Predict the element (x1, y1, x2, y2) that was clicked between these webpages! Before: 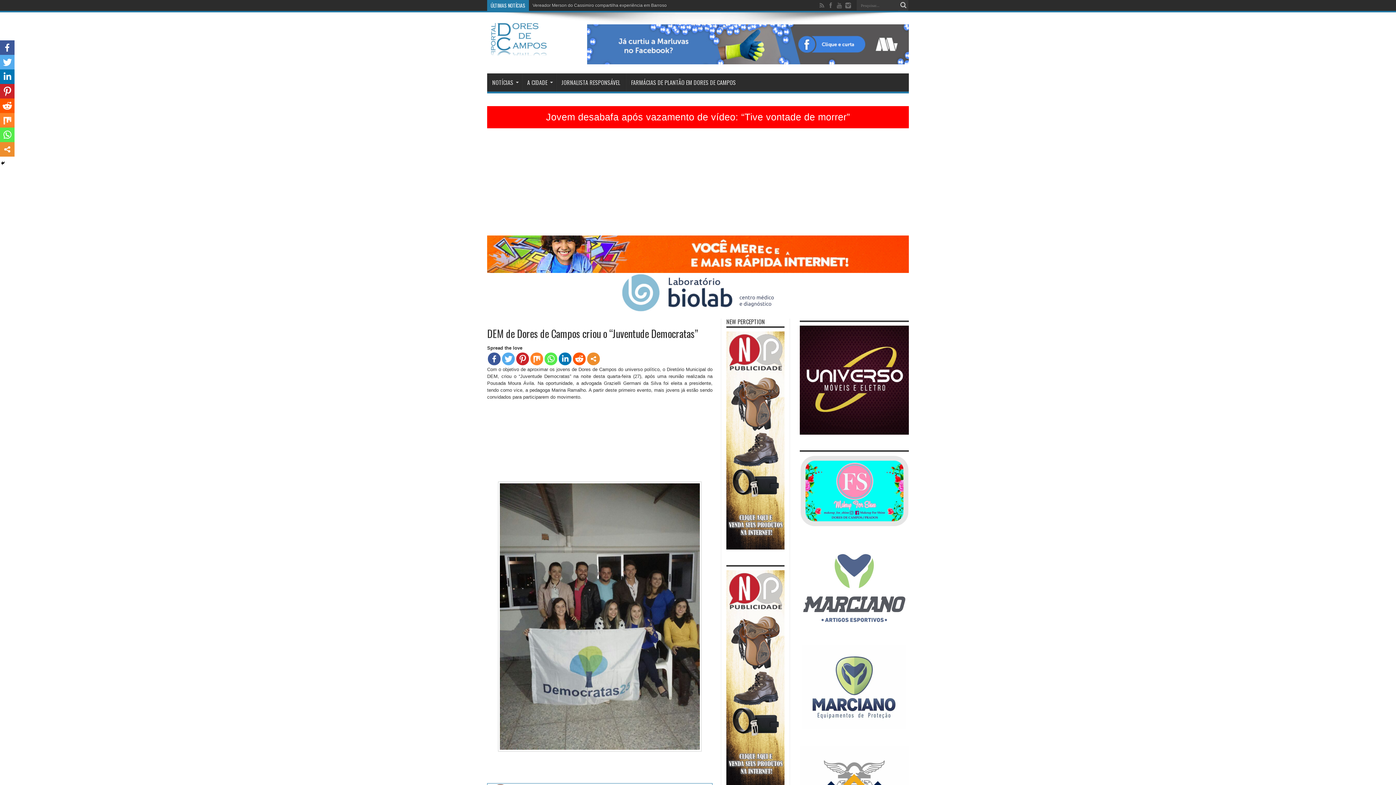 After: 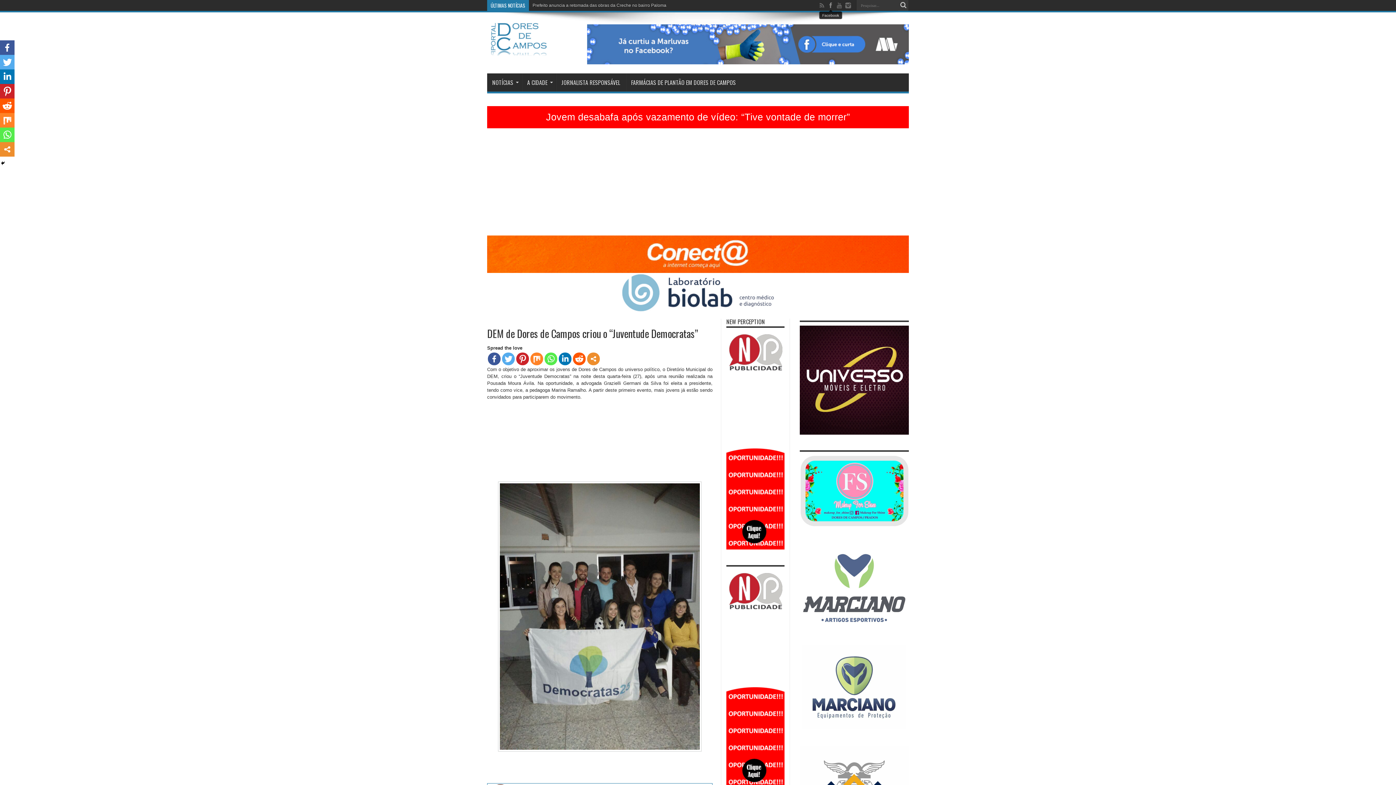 Action: bbox: (827, 1, 834, 9)